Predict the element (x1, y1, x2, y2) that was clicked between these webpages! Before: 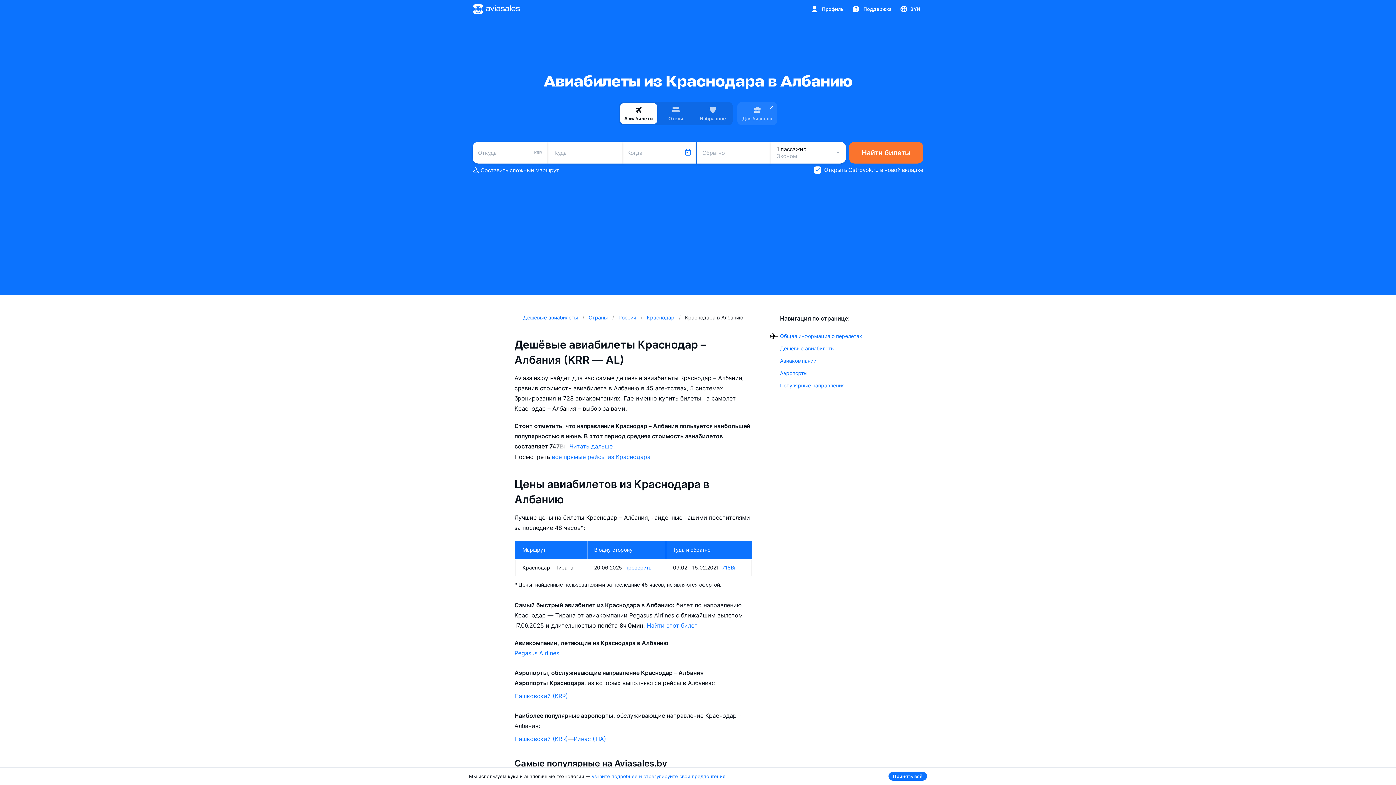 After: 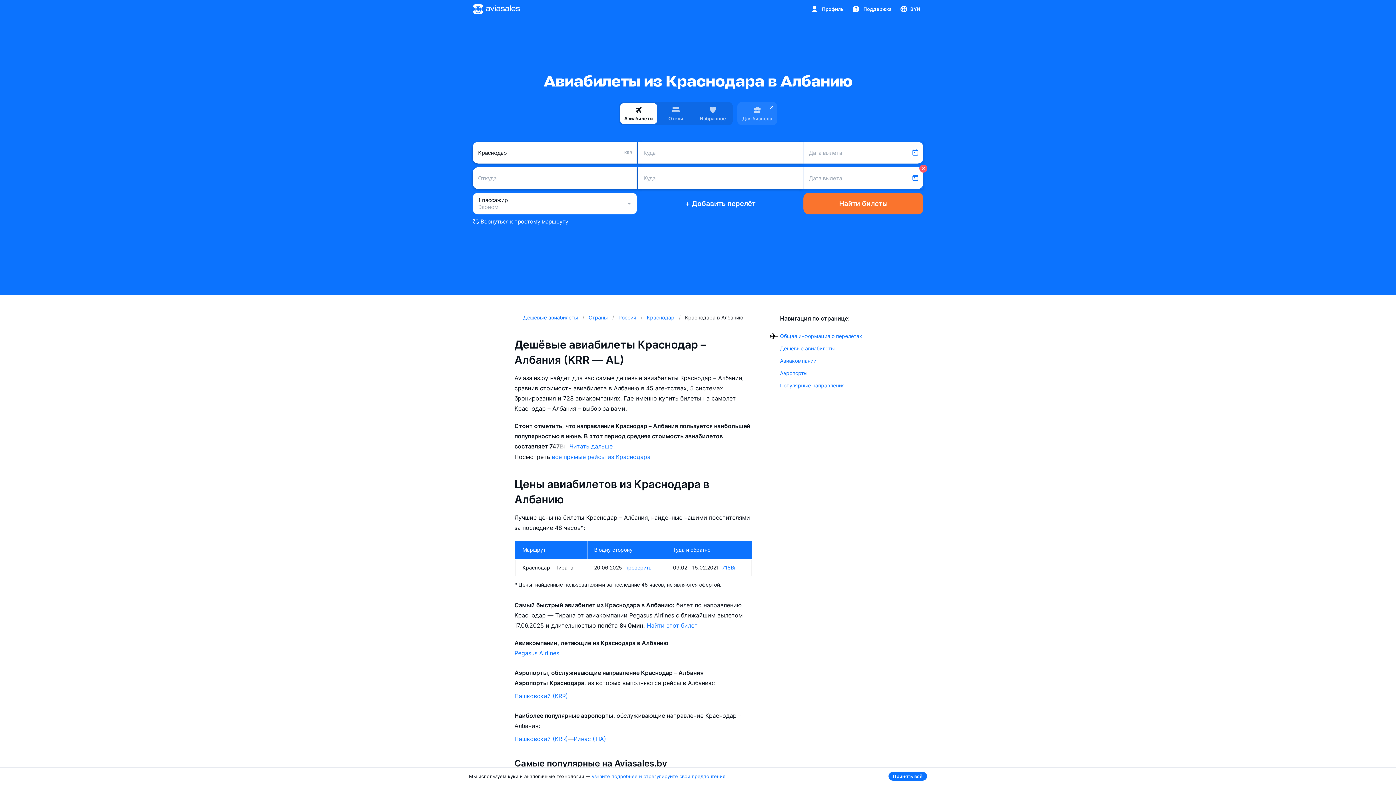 Action: bbox: (472, 166, 559, 173) label: Составить сложный маршрут